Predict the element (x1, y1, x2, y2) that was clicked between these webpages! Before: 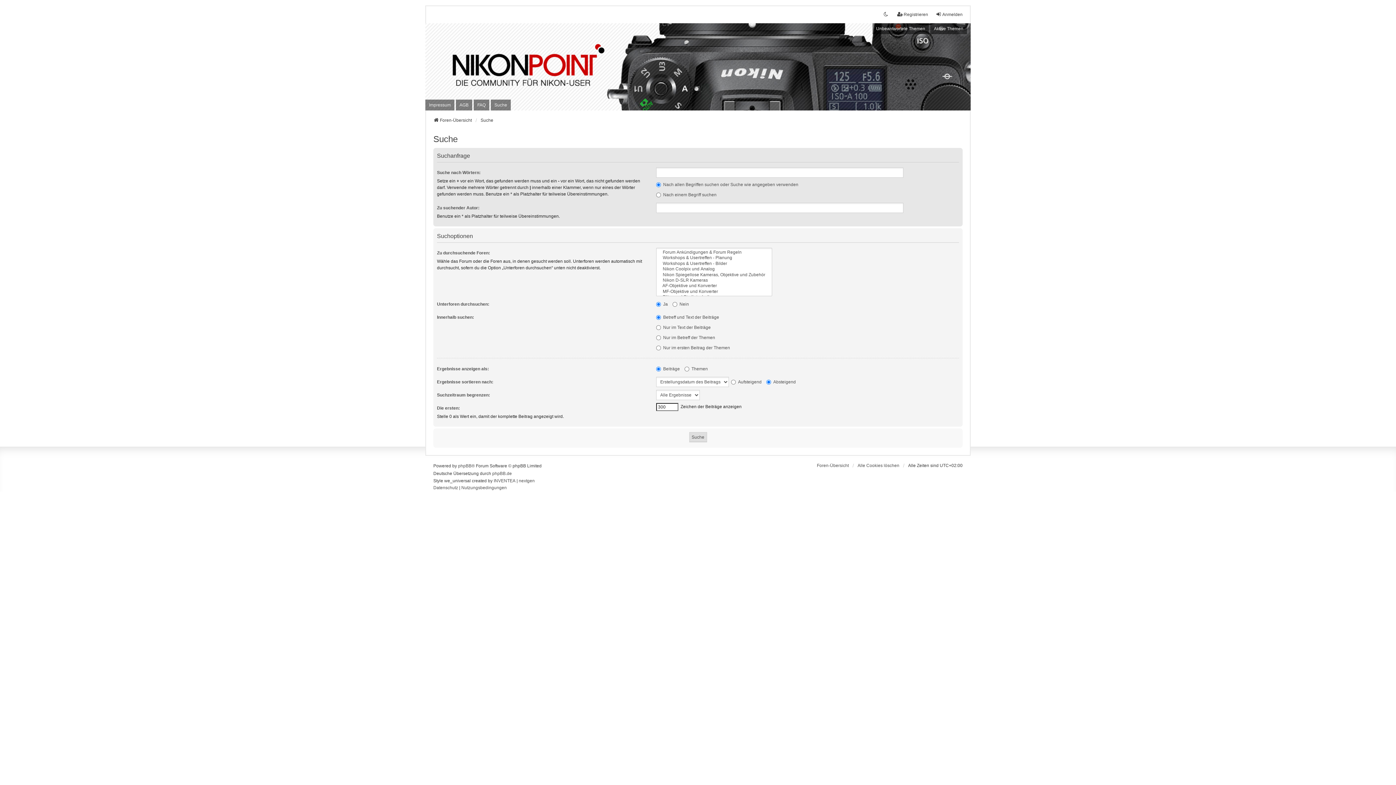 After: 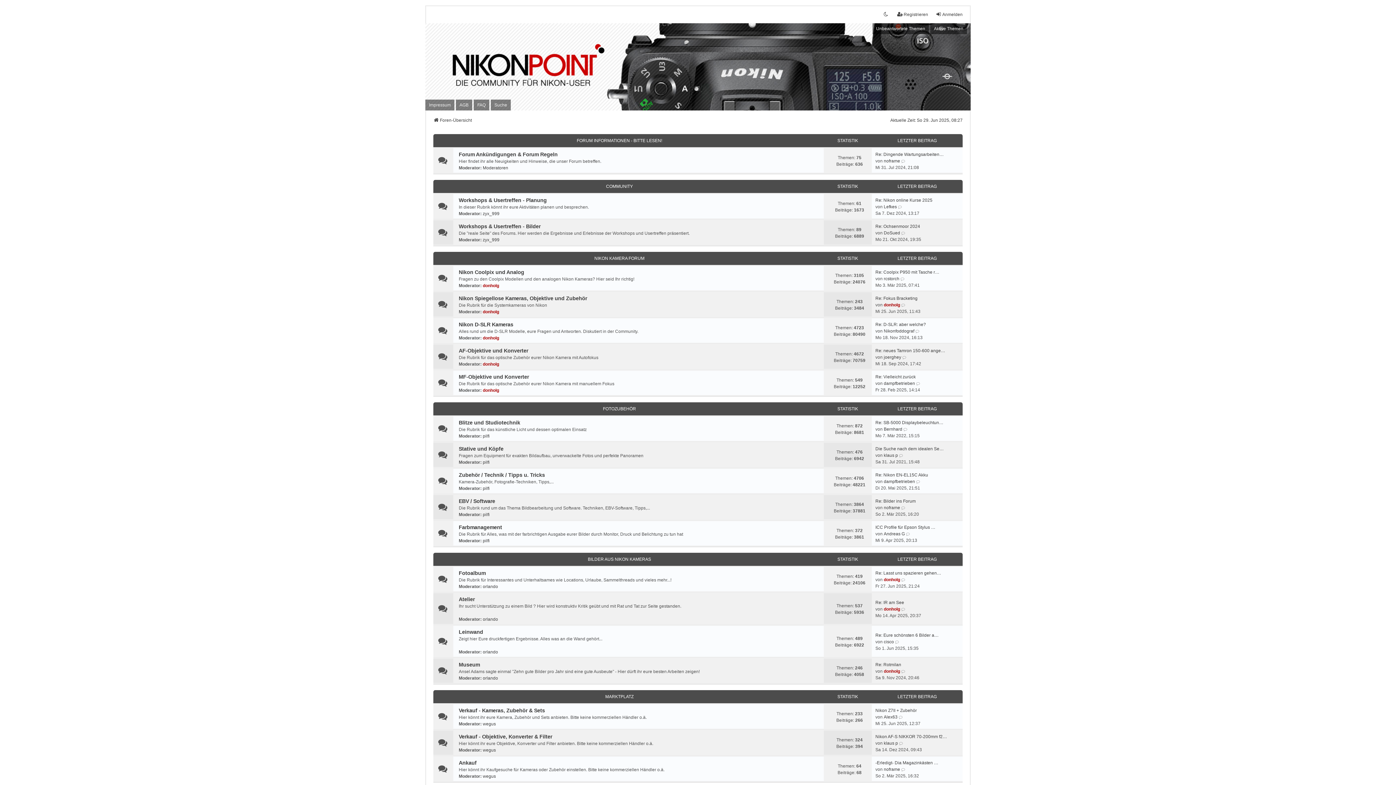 Action: label: Foren-Übersicht bbox: (433, 117, 472, 123)